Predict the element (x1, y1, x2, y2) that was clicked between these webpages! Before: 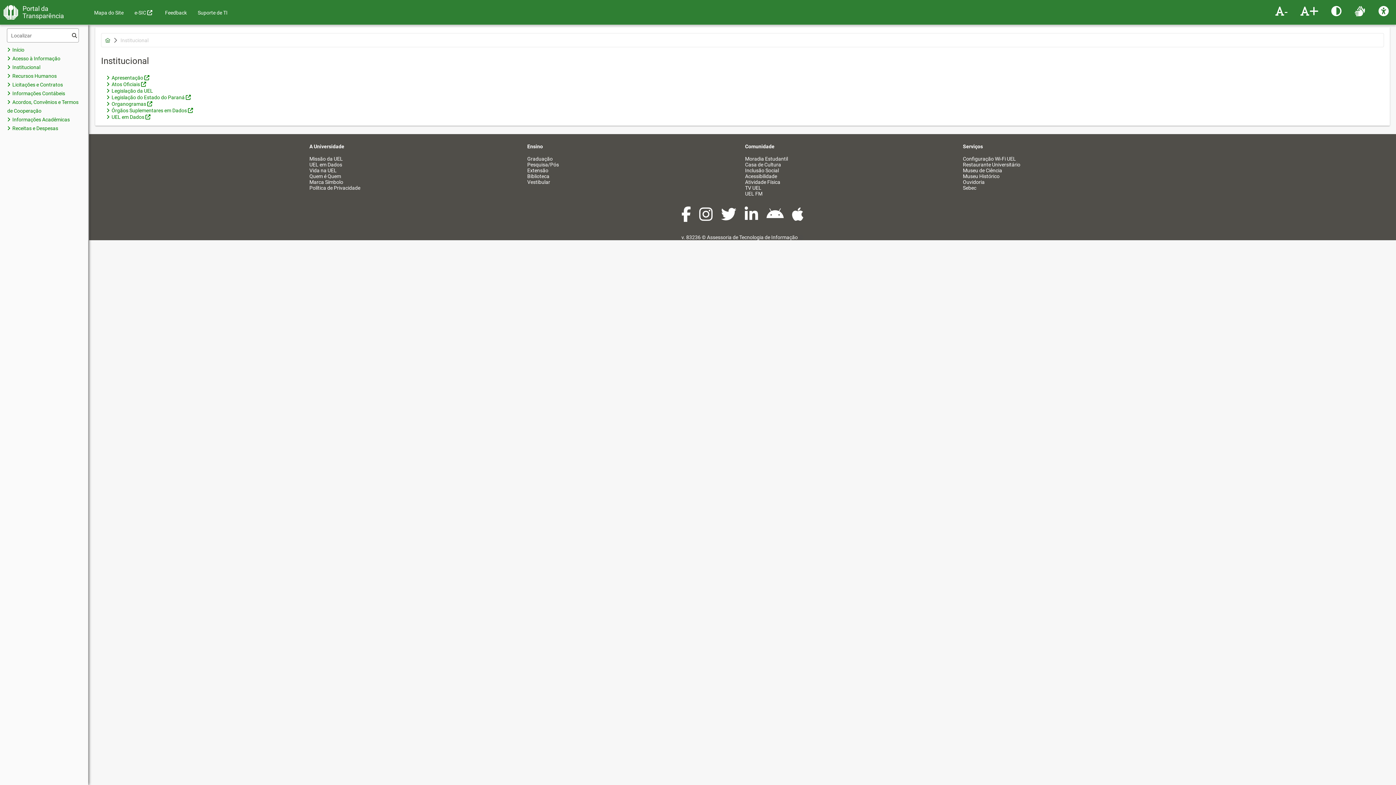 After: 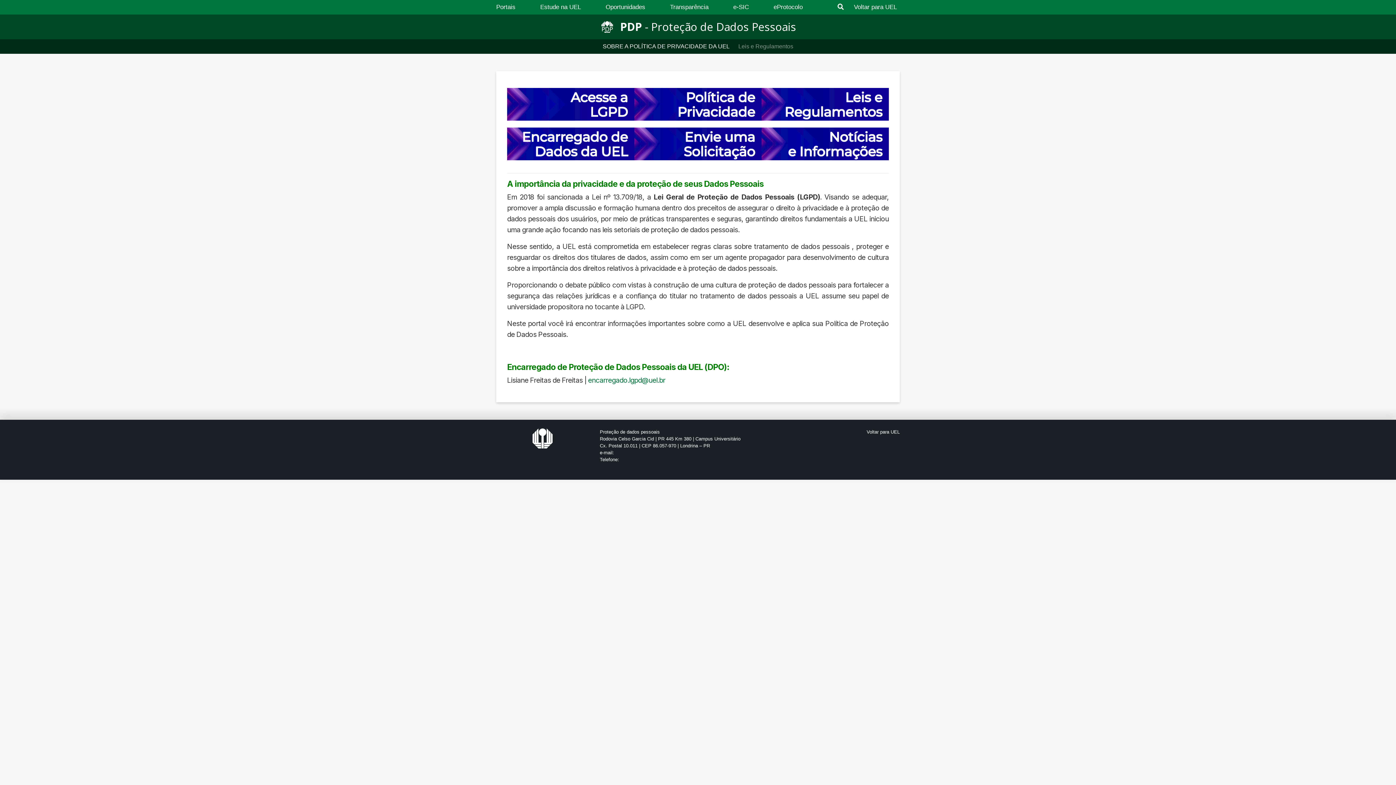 Action: label: Política de Privacidade bbox: (309, 185, 522, 190)